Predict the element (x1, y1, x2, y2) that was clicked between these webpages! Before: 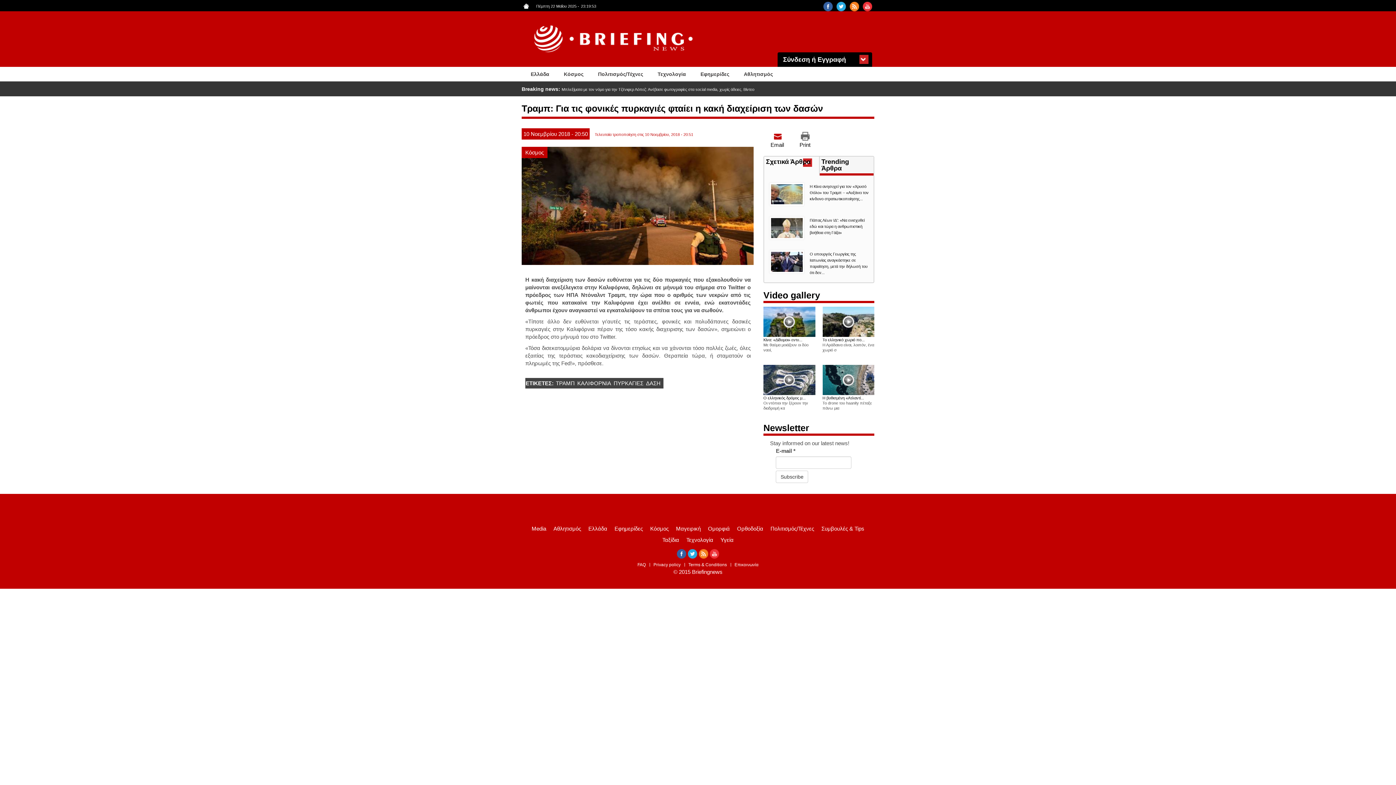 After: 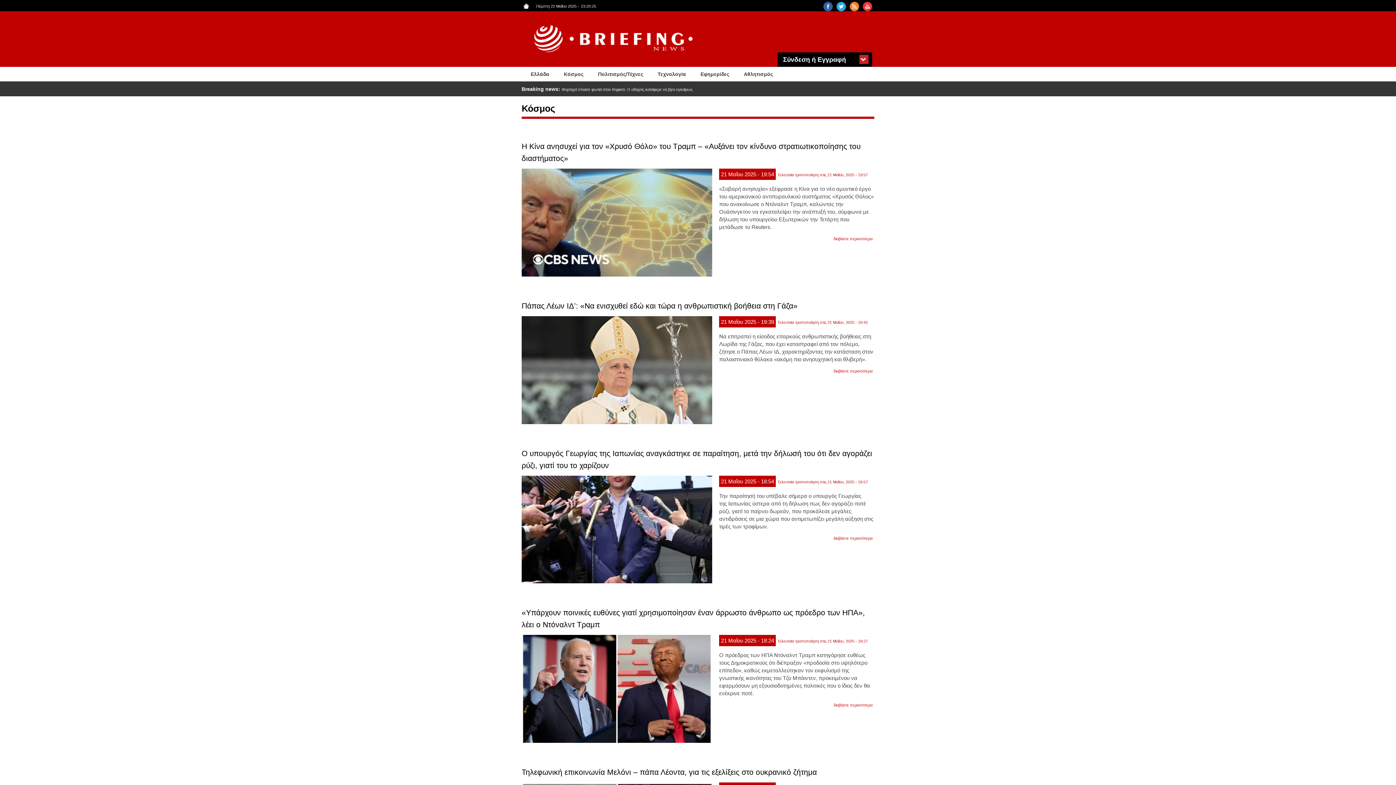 Action: bbox: (525, 149, 544, 155) label: Κόσμος